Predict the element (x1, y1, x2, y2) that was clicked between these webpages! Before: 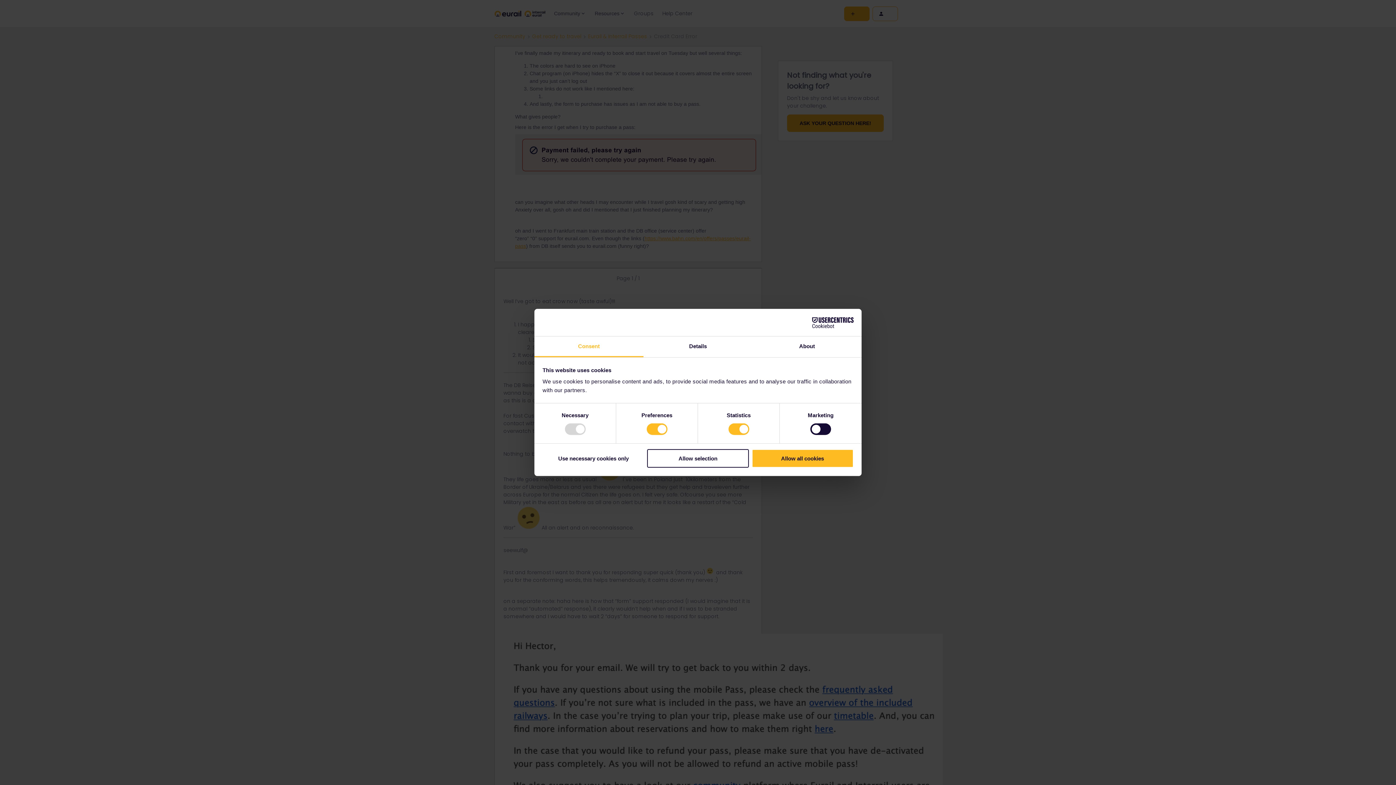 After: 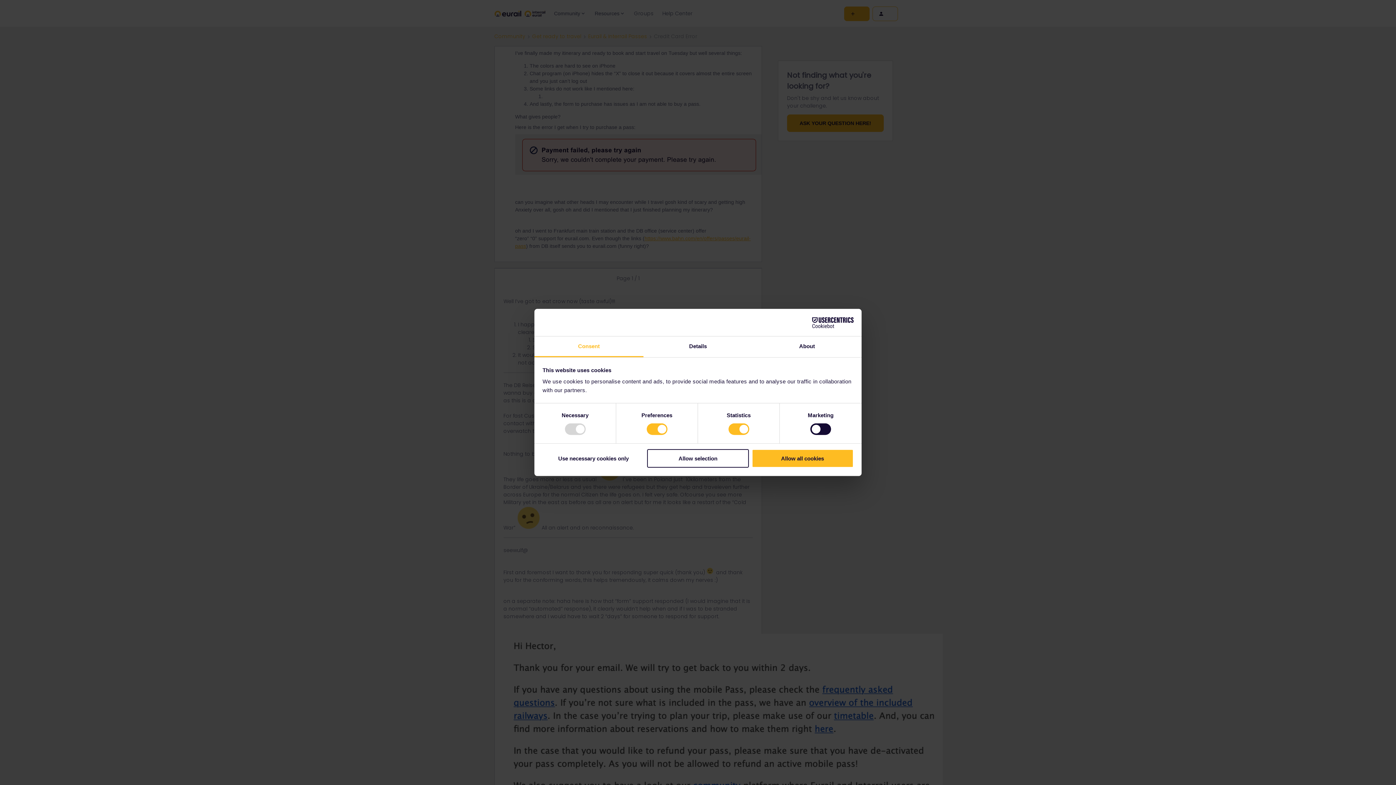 Action: label: Consent bbox: (534, 336, 643, 357)